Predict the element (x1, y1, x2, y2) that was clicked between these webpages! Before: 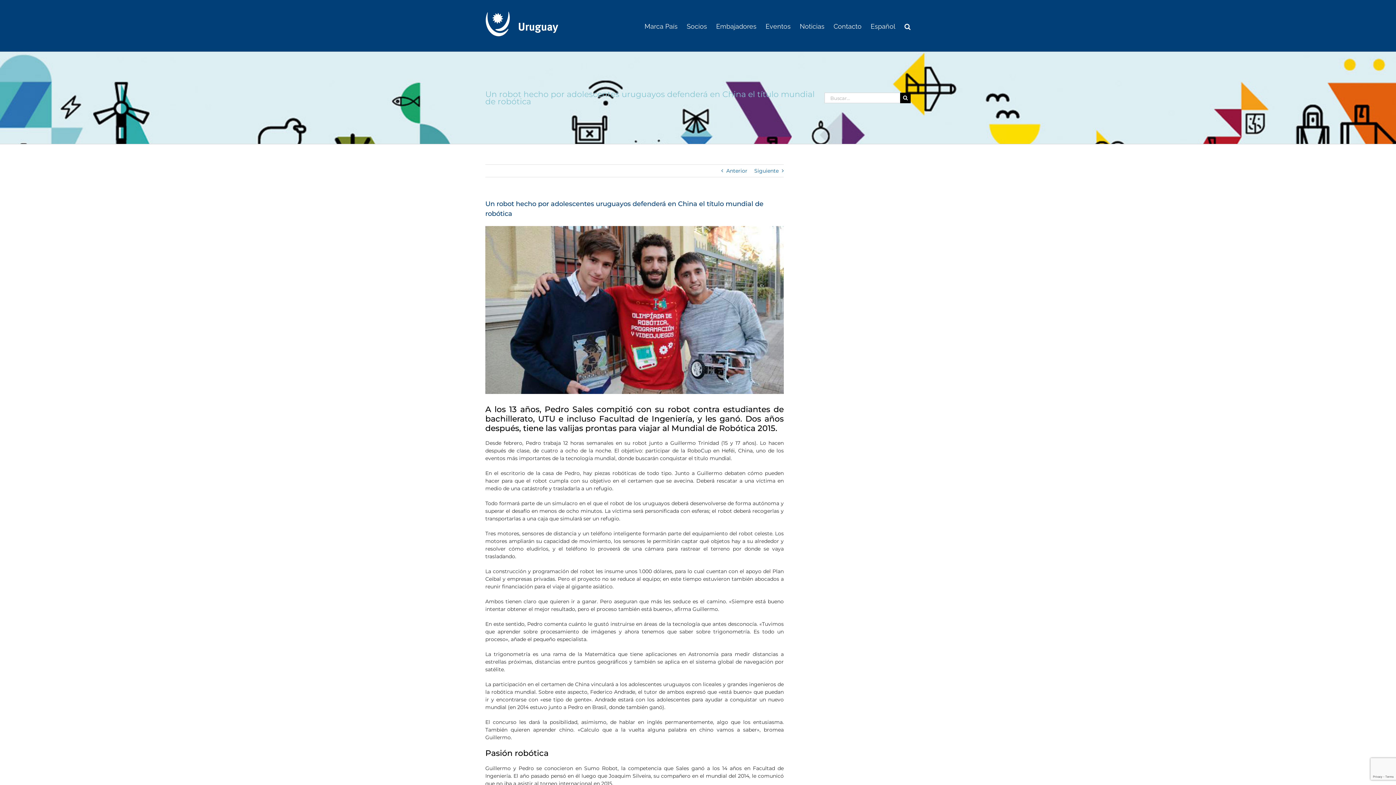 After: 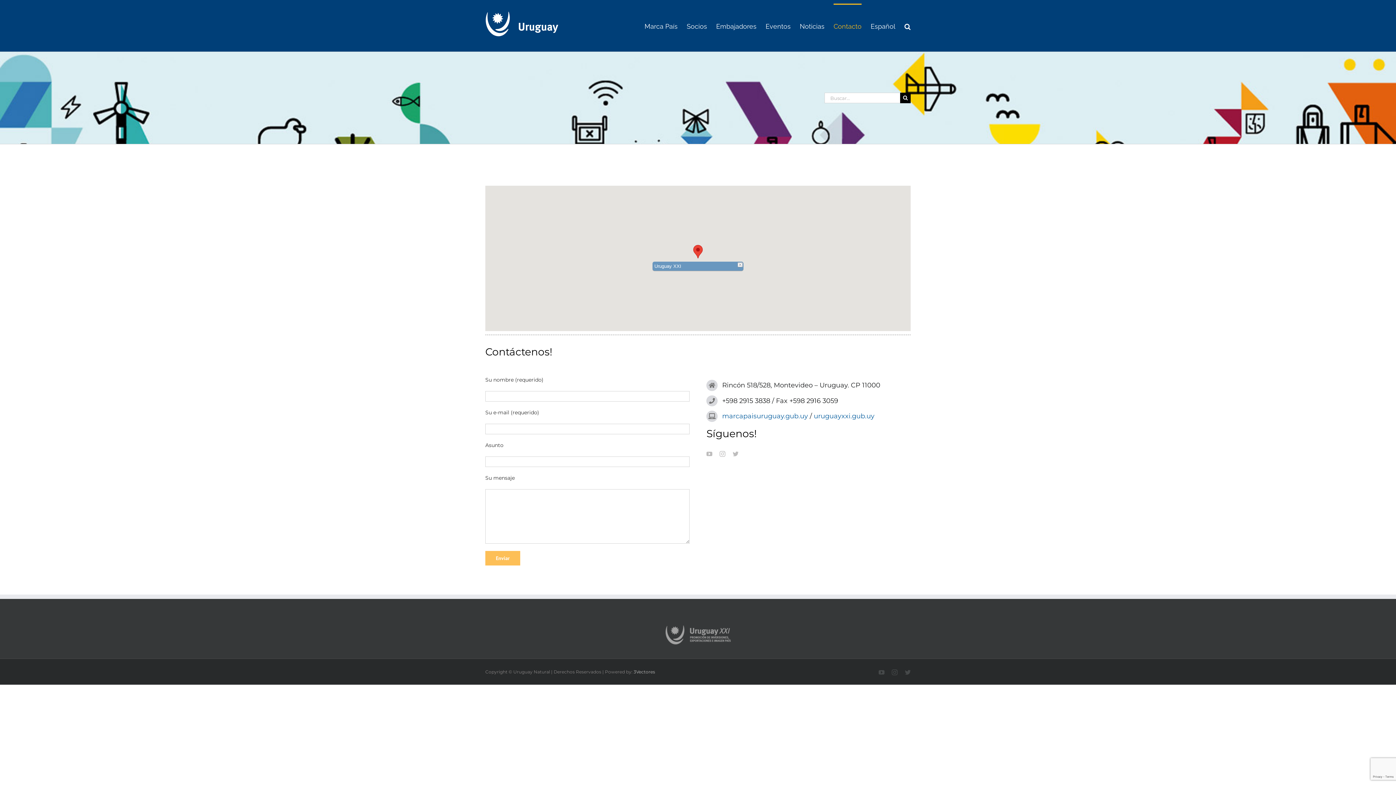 Action: bbox: (833, 3, 861, 48) label: Contacto